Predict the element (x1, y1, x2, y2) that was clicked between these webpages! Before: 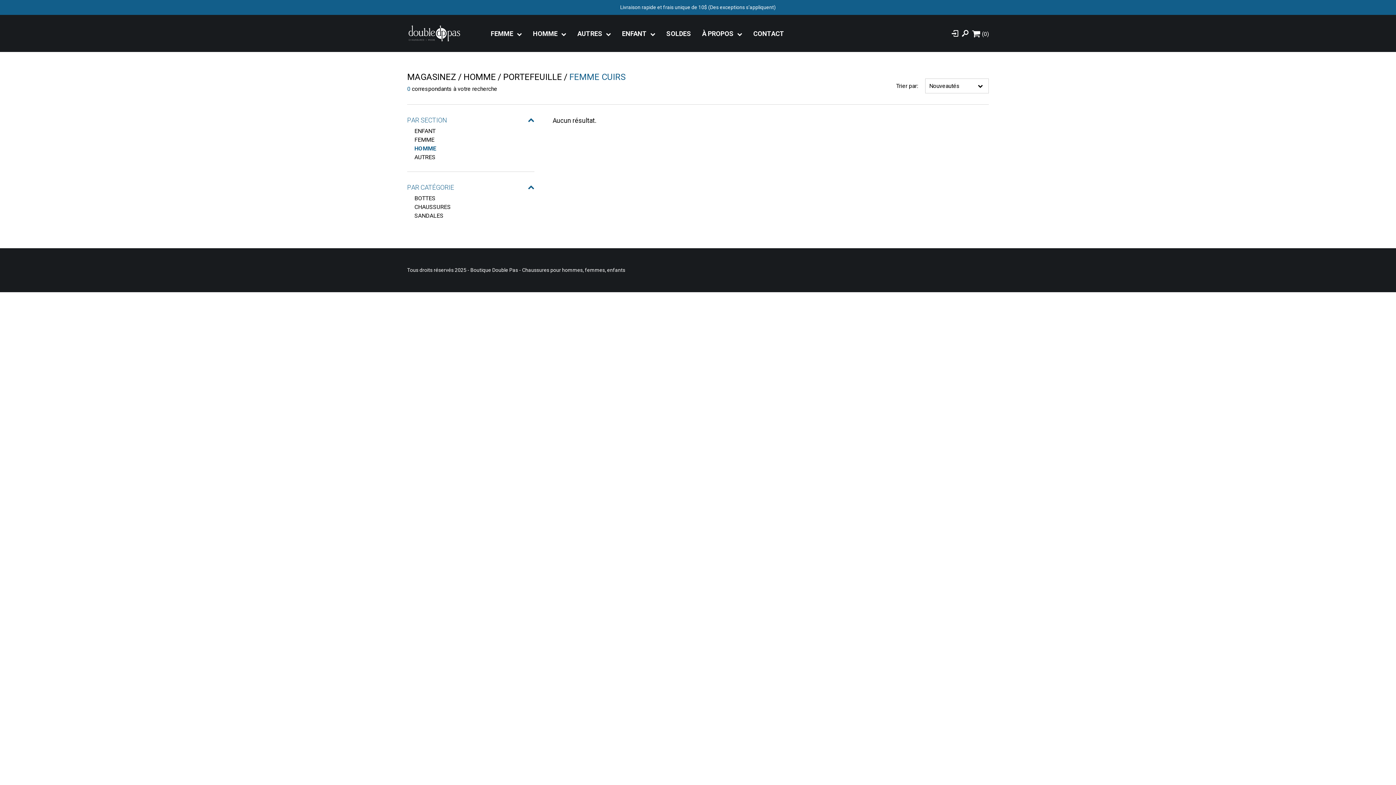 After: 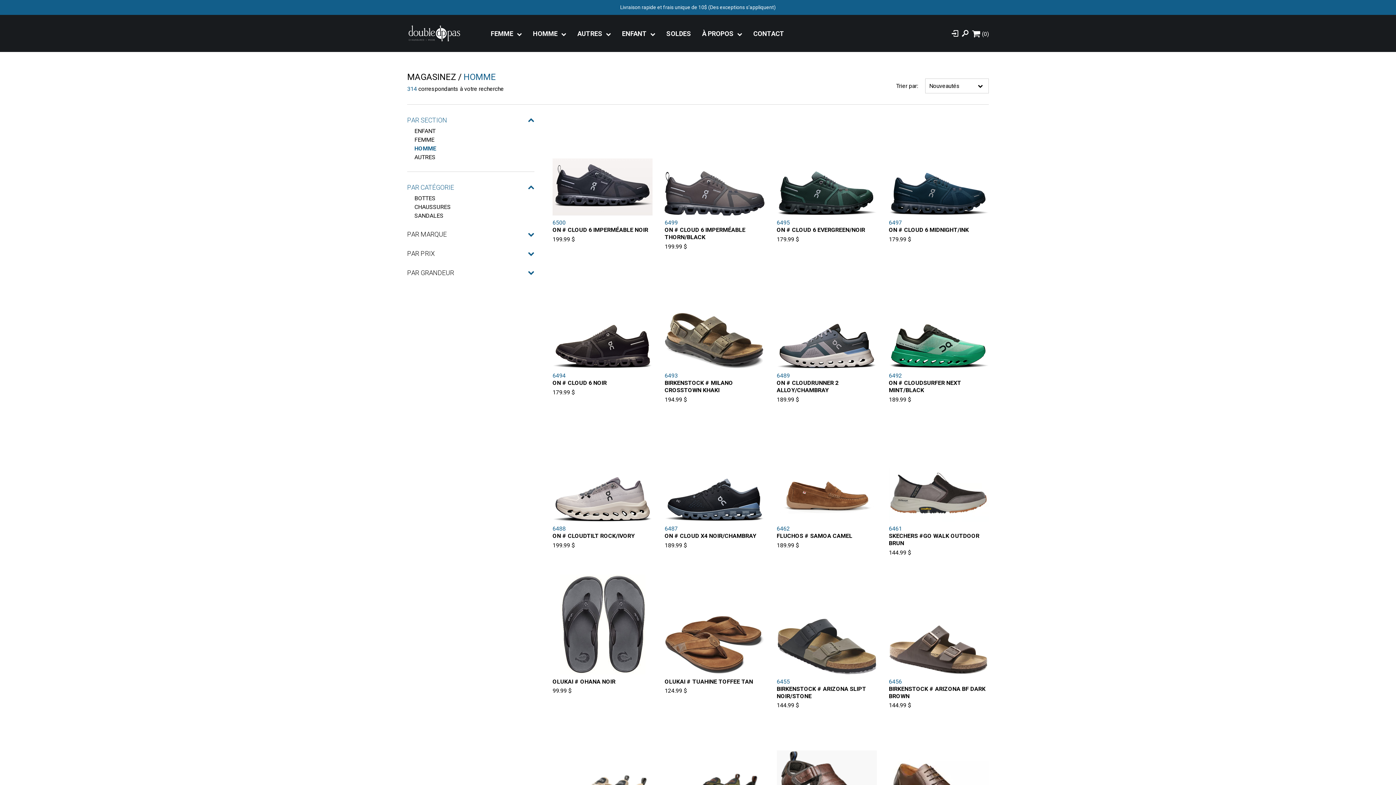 Action: label: HOMME bbox: (463, 71, 503, 82)